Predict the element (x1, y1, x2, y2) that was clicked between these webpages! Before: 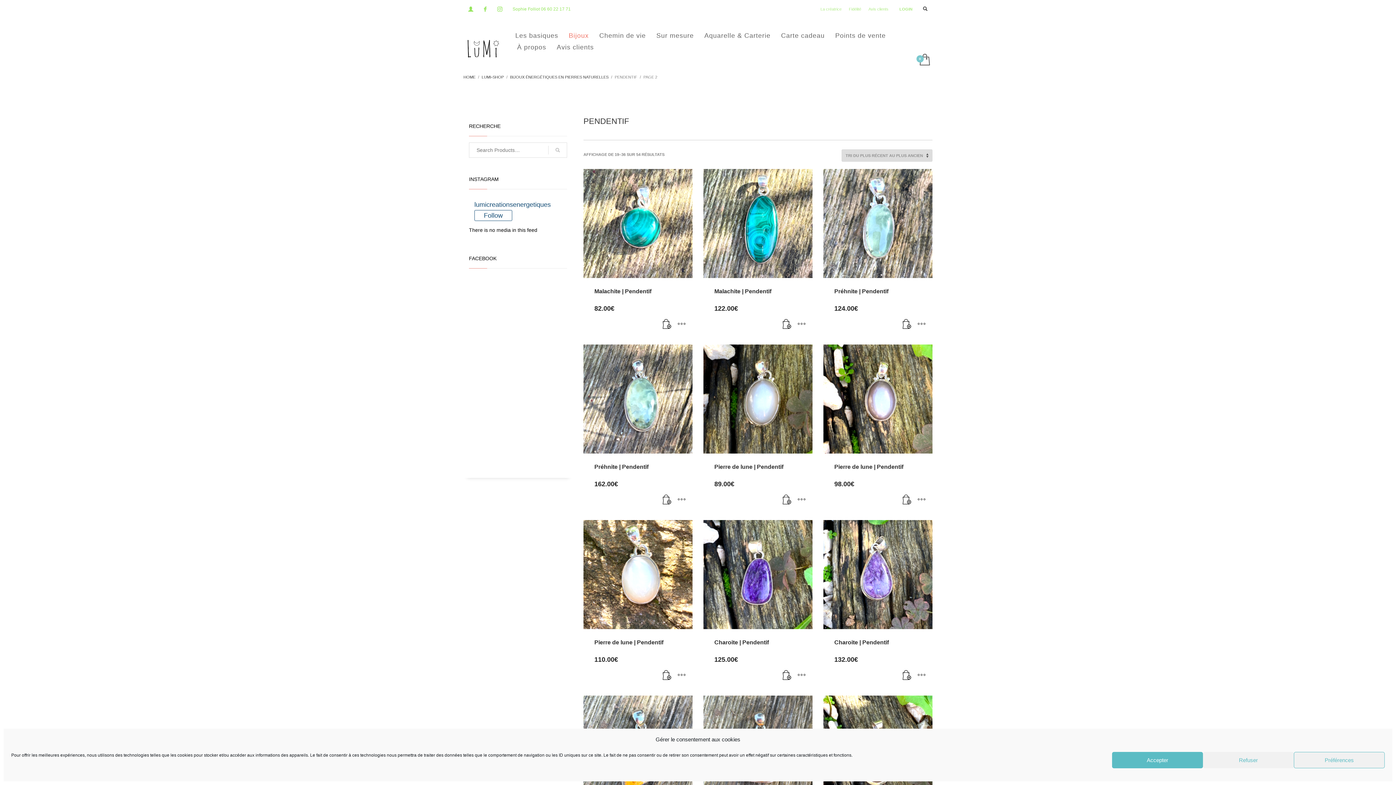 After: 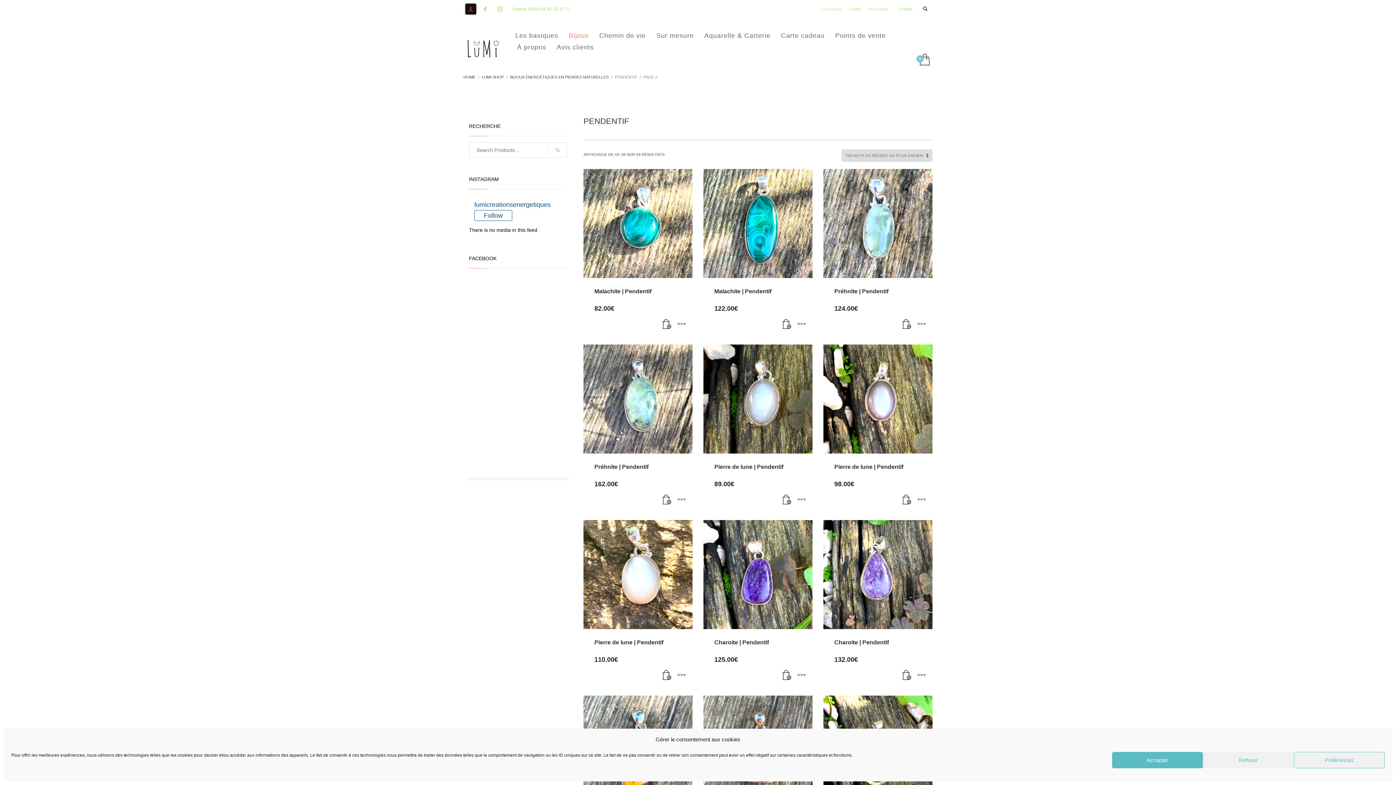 Action: bbox: (465, 3, 476, 14)